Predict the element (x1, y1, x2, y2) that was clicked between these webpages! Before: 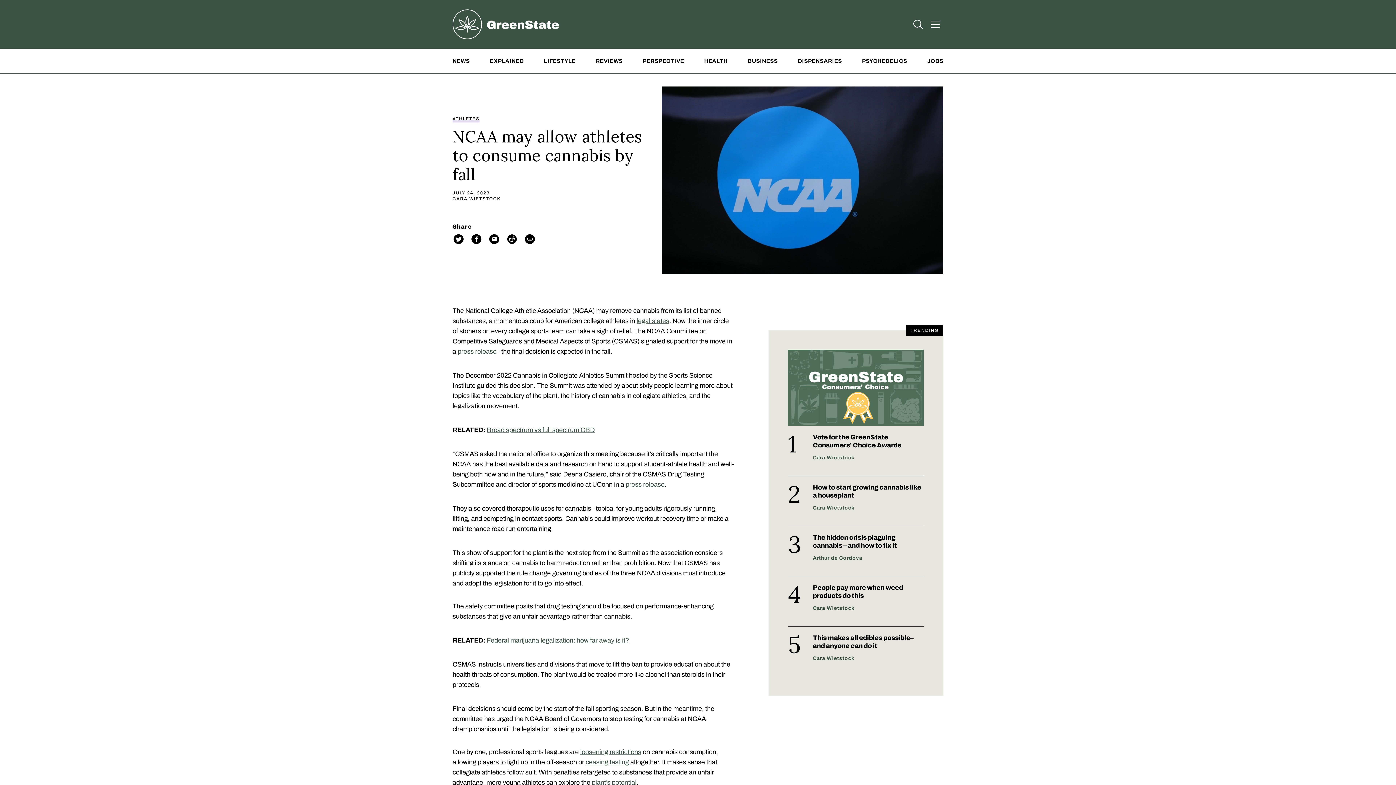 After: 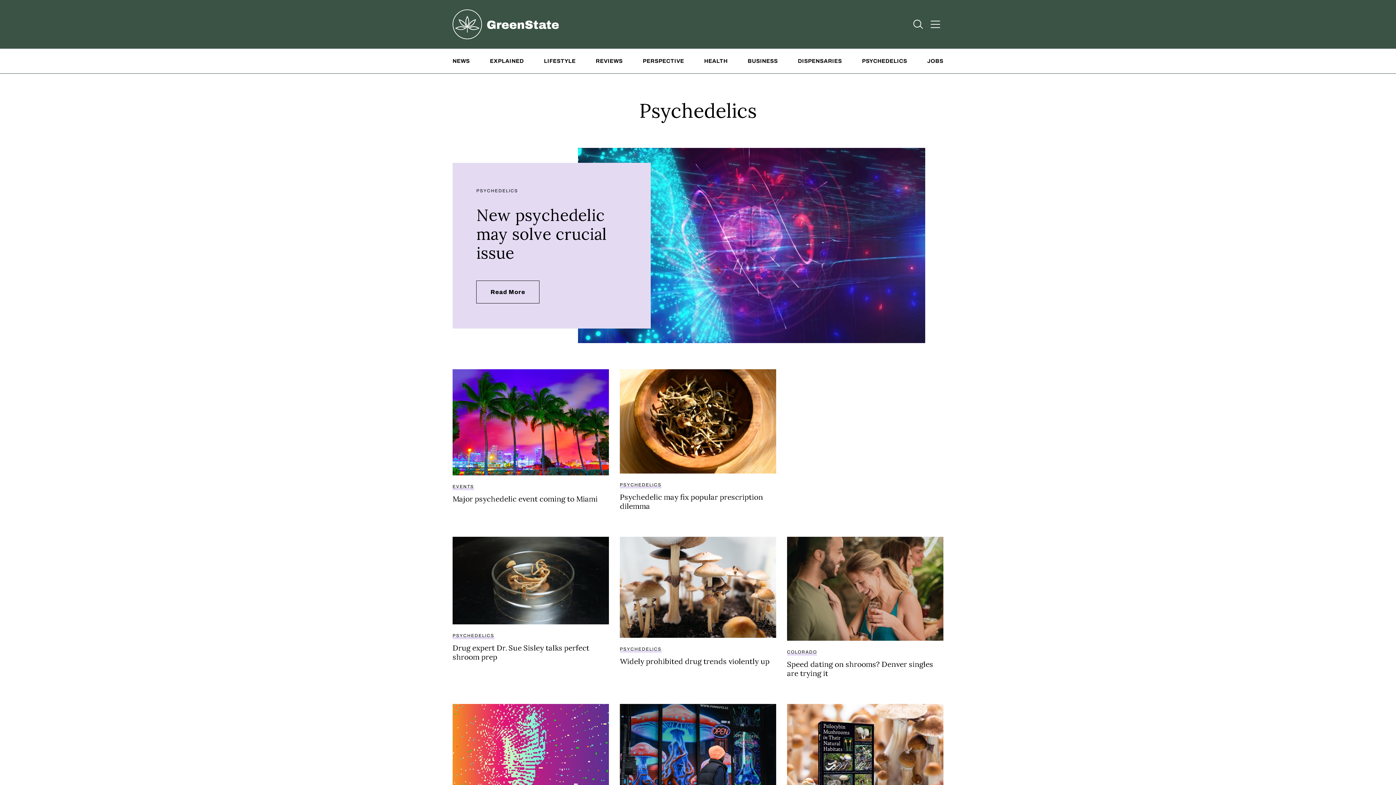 Action: label: PSYCHEDELICS bbox: (862, 58, 907, 64)